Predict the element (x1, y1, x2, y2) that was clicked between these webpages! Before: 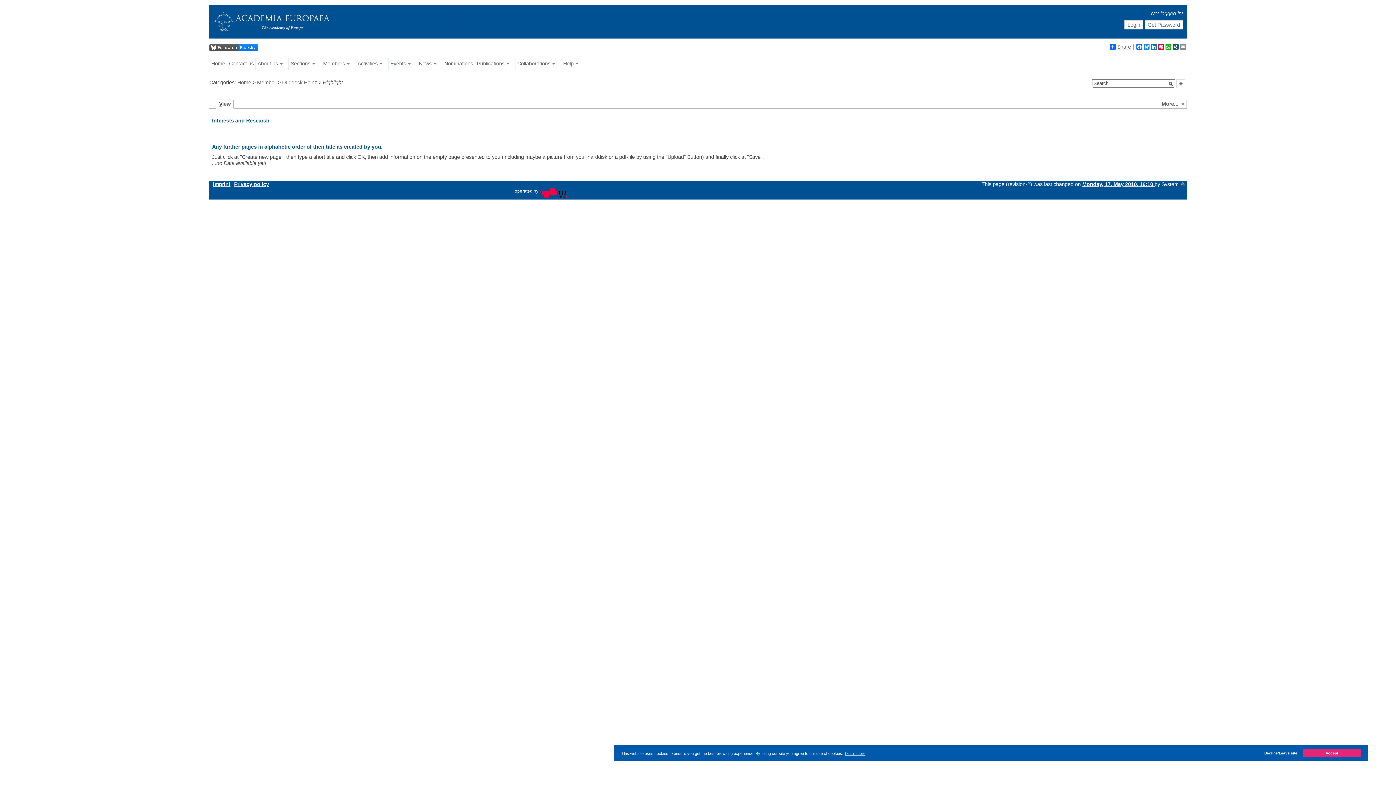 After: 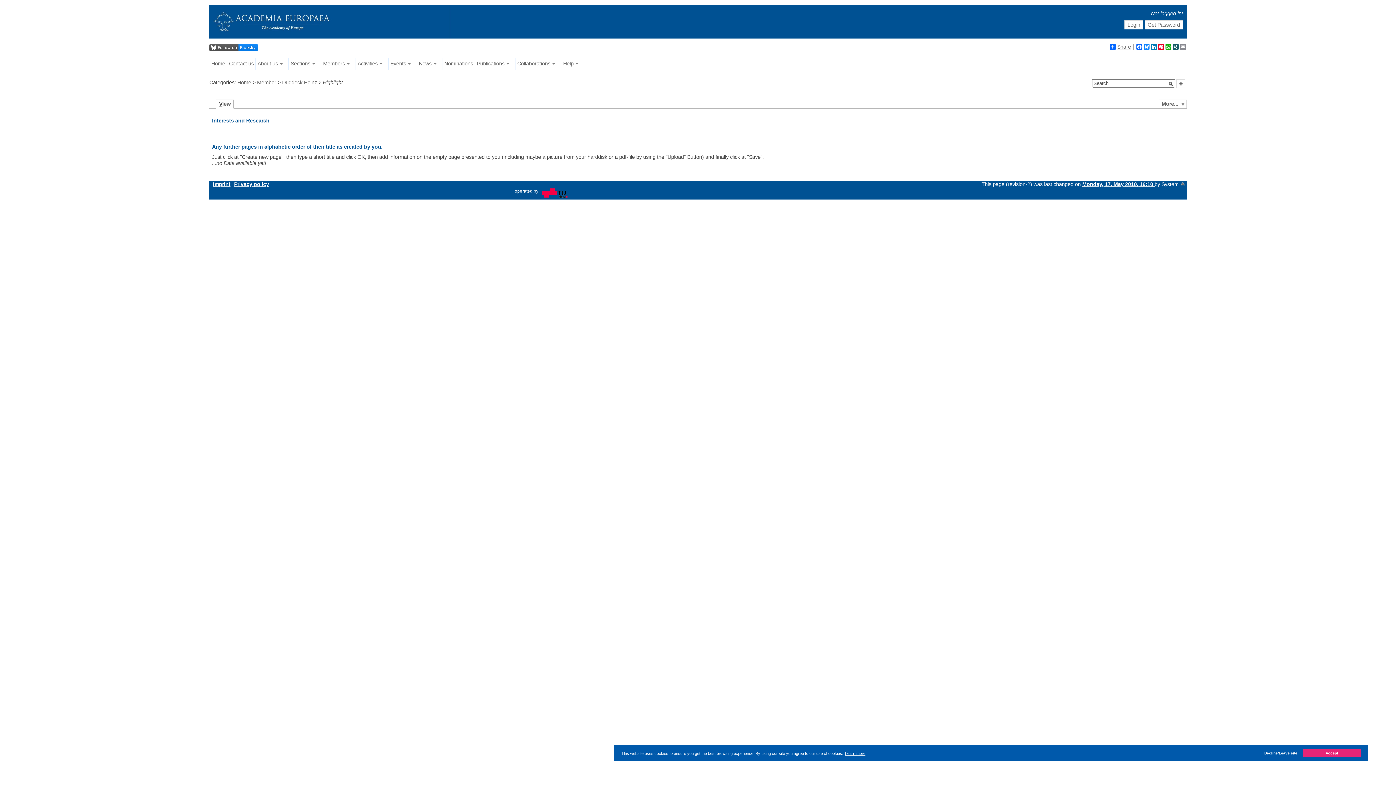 Action: bbox: (844, 750, 866, 756) label: learn more about cookies